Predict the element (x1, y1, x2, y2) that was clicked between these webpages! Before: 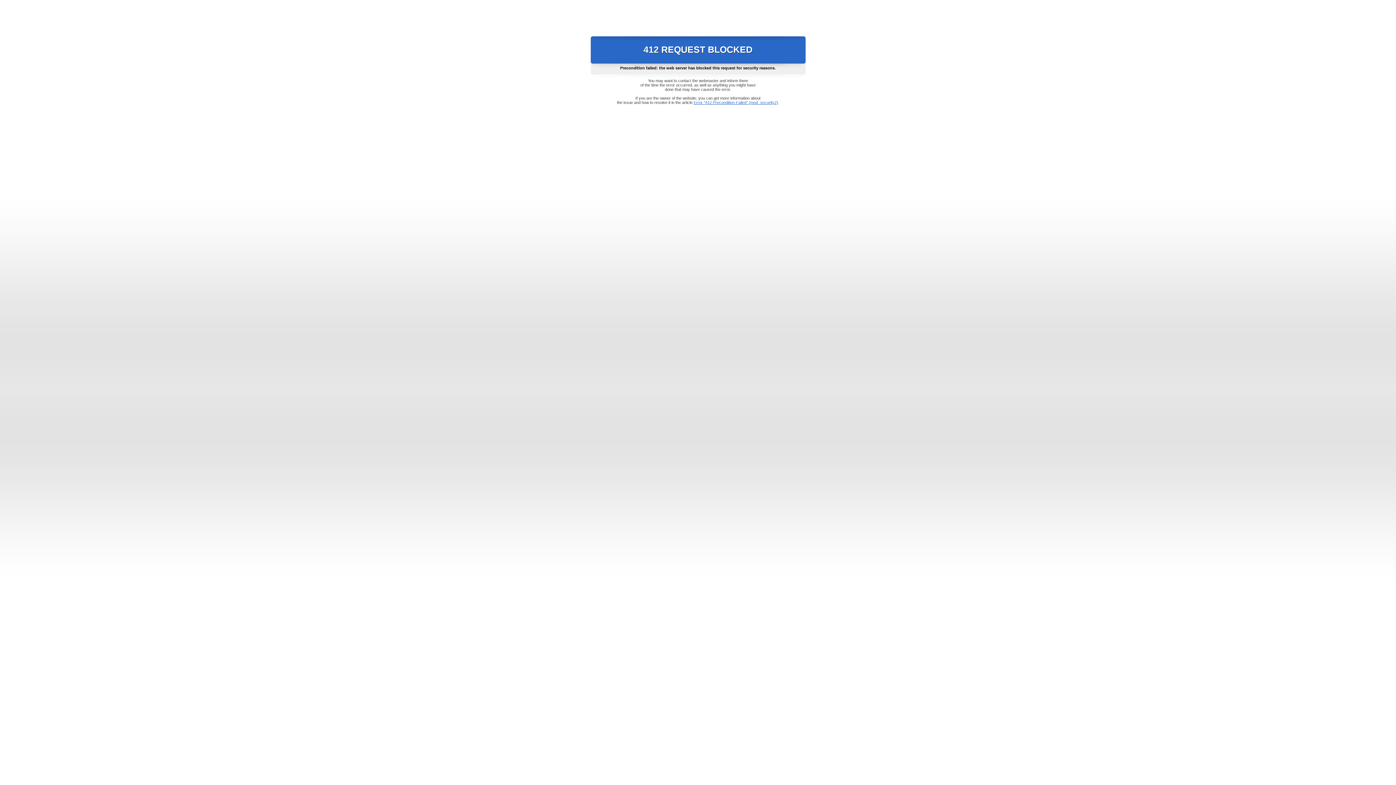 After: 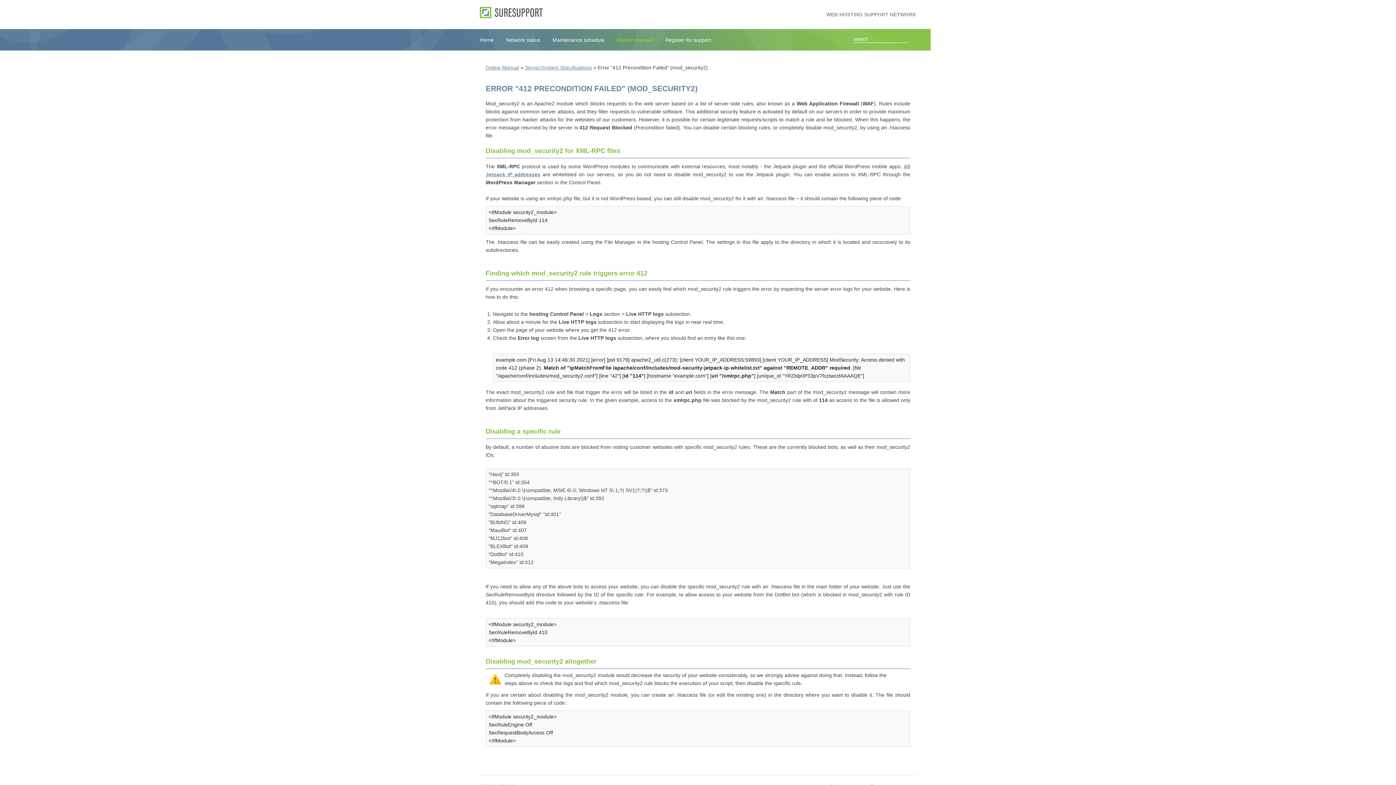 Action: label: Error "412 Precondition Failed" (mod_security2) bbox: (693, 100, 778, 104)